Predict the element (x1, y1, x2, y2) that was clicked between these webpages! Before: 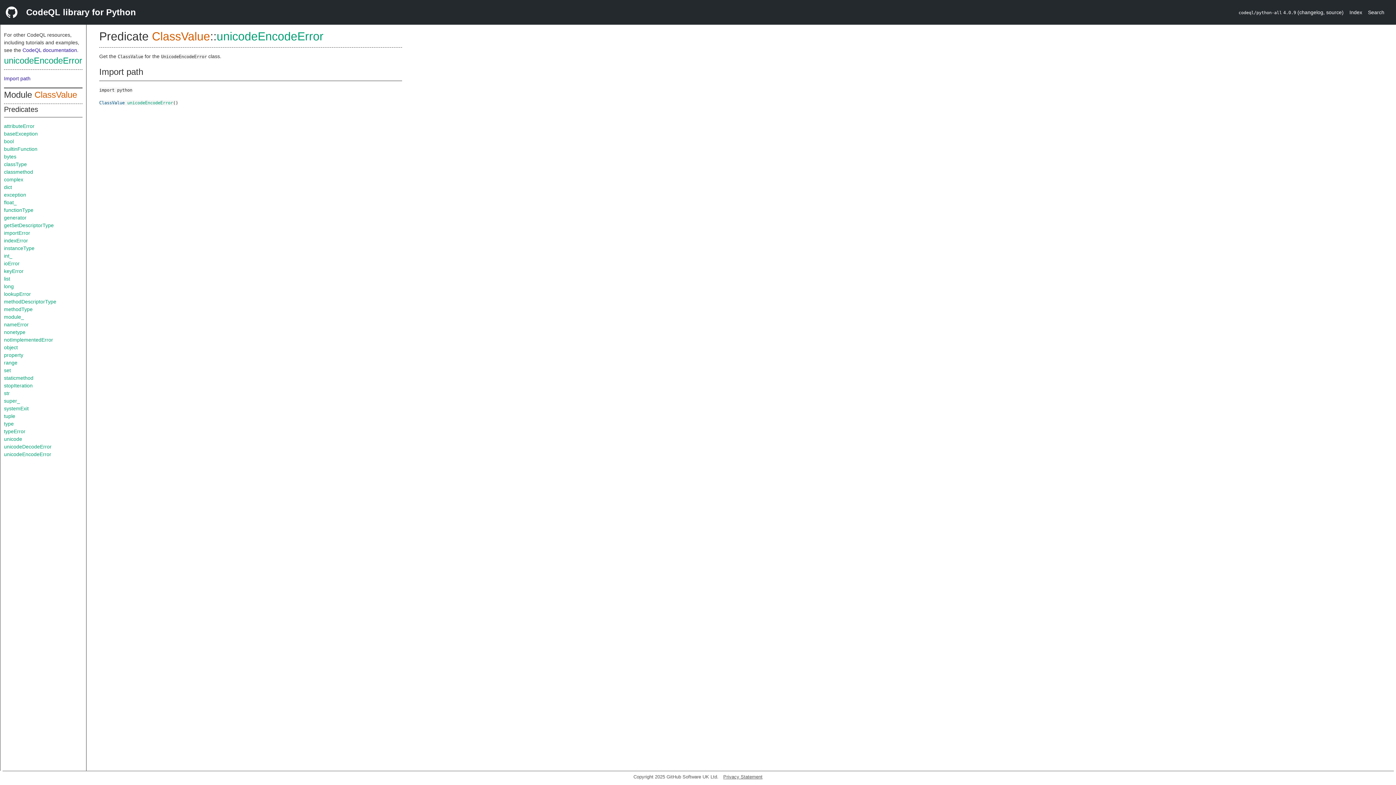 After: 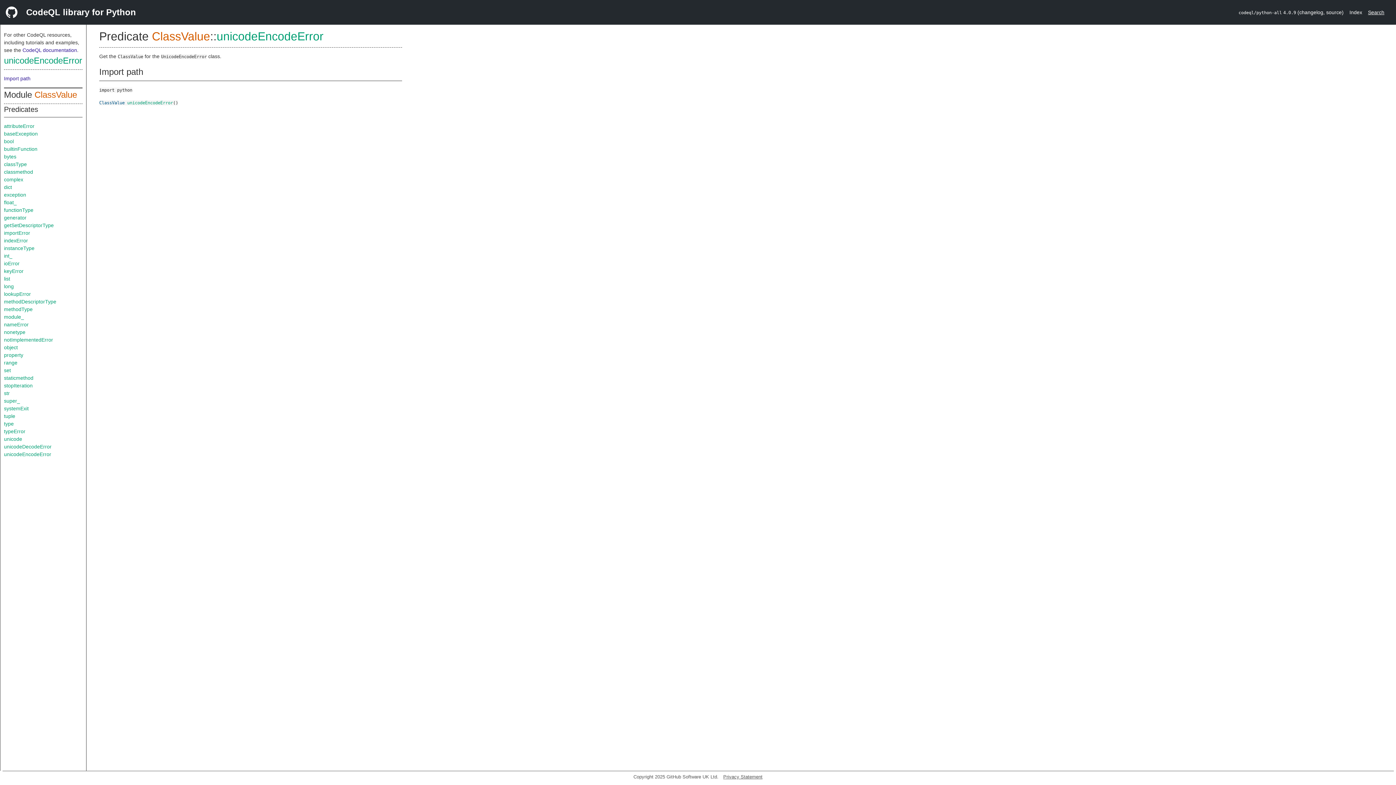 Action: bbox: (1368, 8, 1384, 16) label: Search